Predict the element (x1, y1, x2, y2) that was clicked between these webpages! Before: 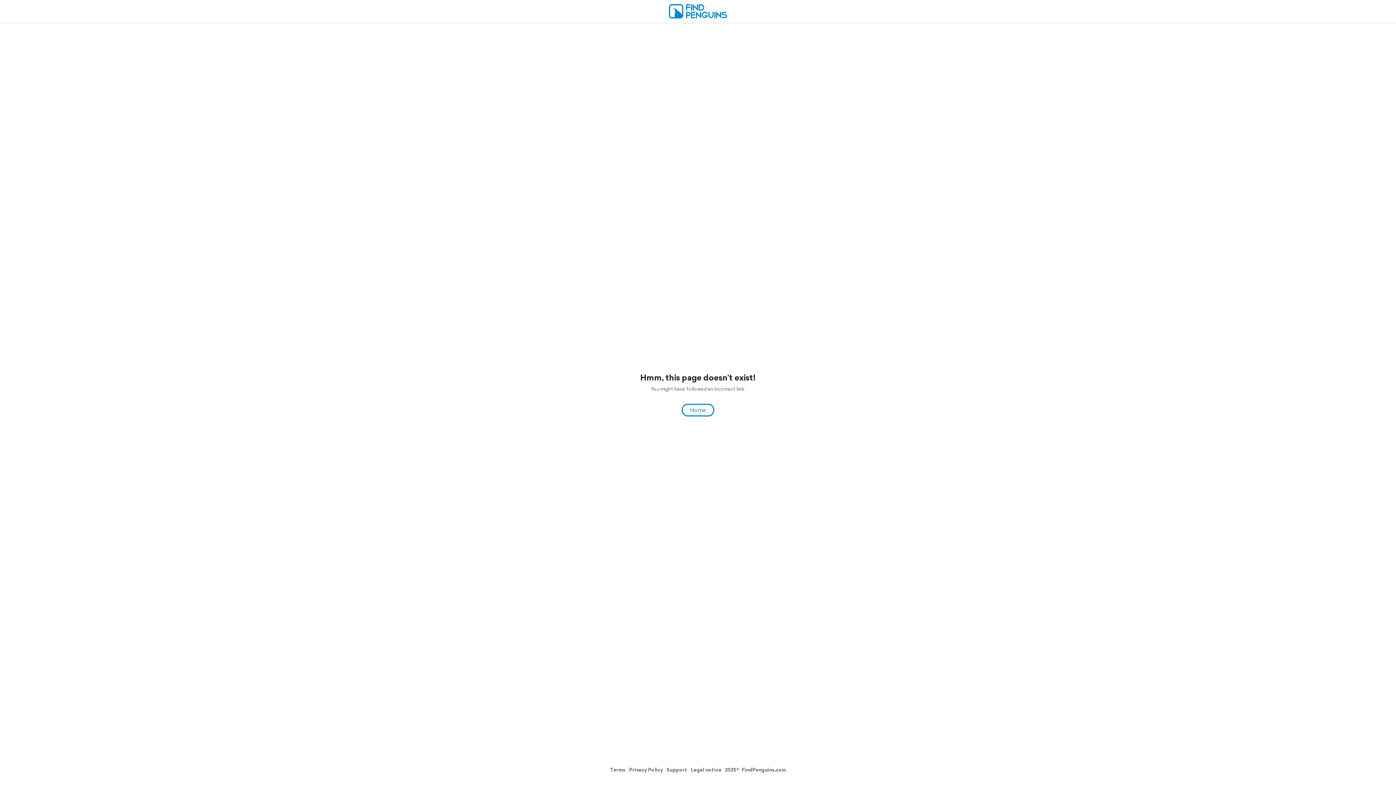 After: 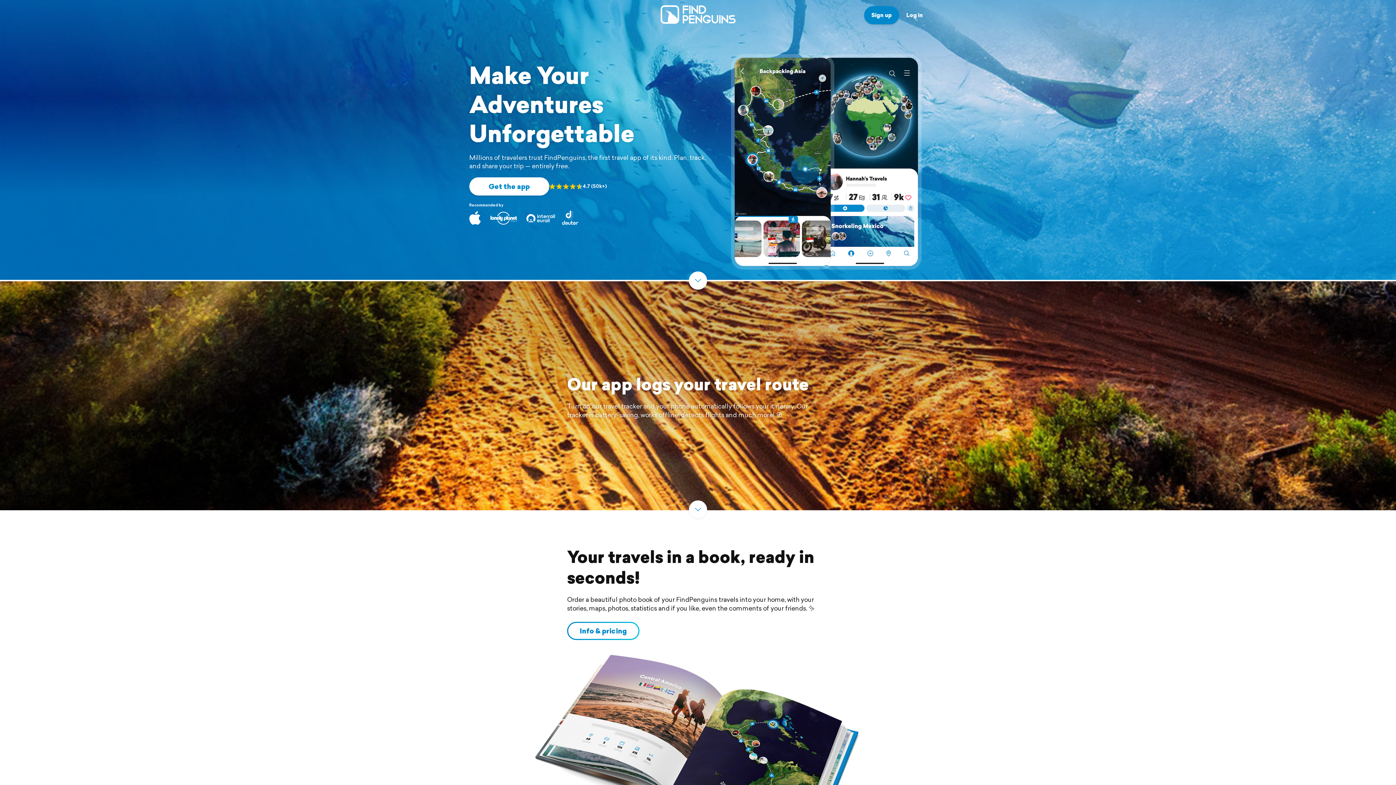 Action: label: Home bbox: (681, 403, 714, 416)